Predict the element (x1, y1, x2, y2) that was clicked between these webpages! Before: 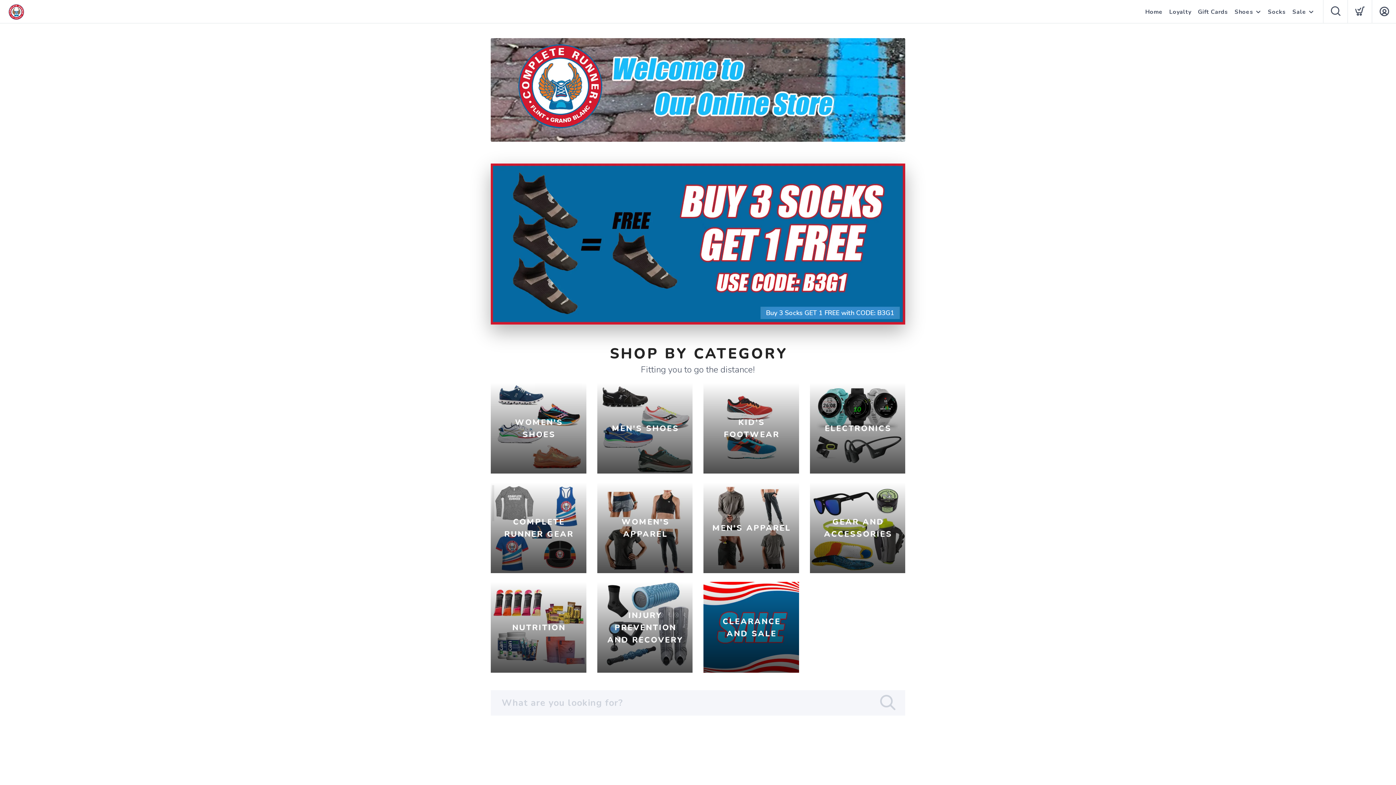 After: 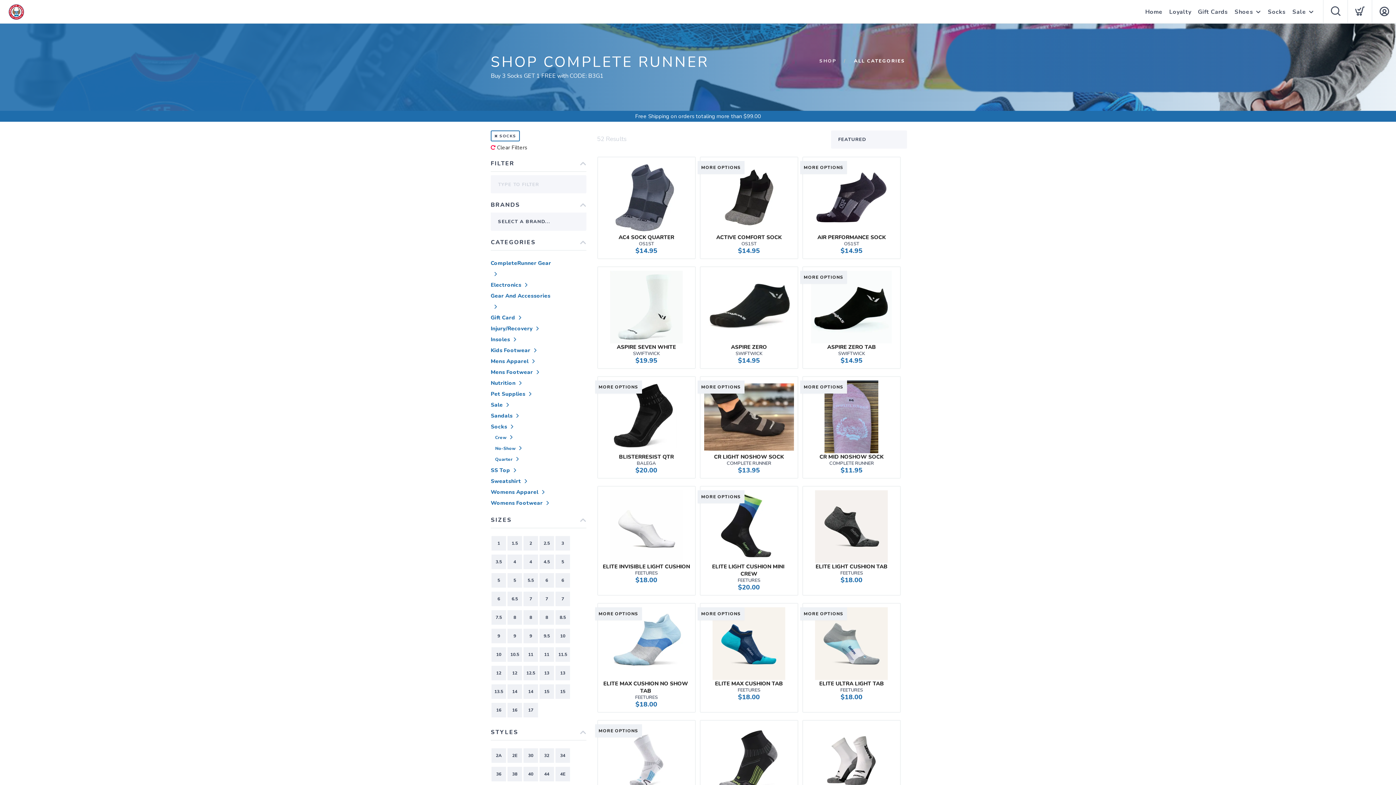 Action: bbox: (1268, 0, 1286, 24) label: Socks